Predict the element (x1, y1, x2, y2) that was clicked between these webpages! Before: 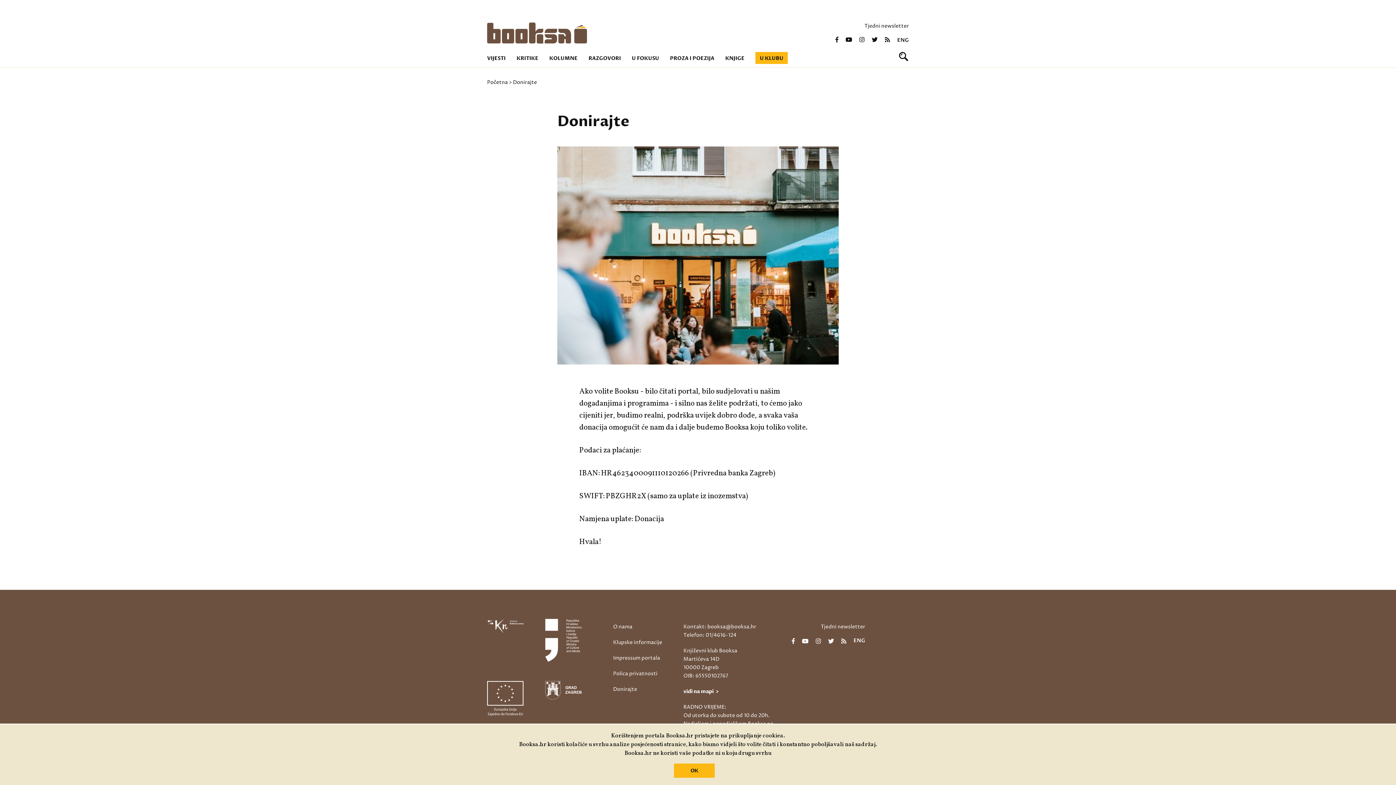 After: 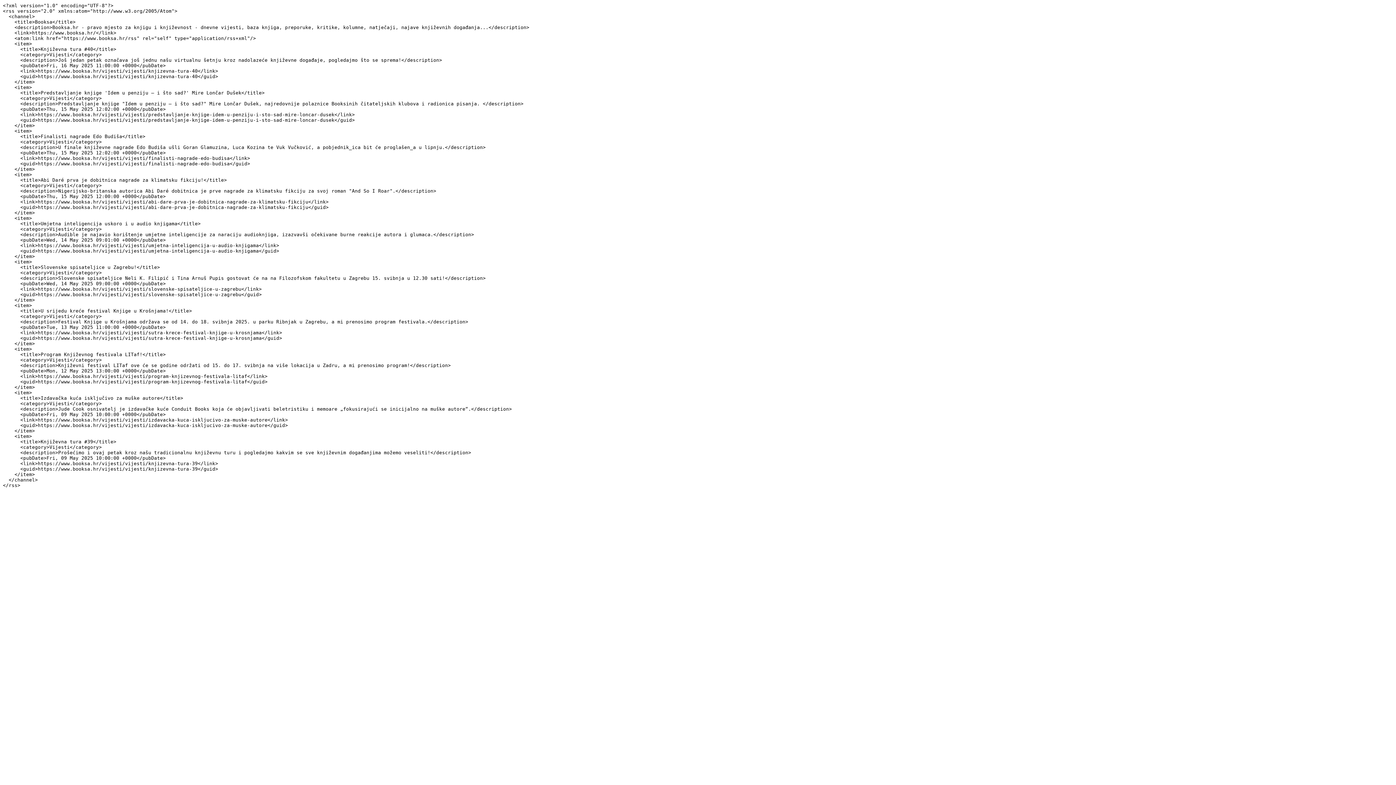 Action: bbox: (841, 638, 846, 644)